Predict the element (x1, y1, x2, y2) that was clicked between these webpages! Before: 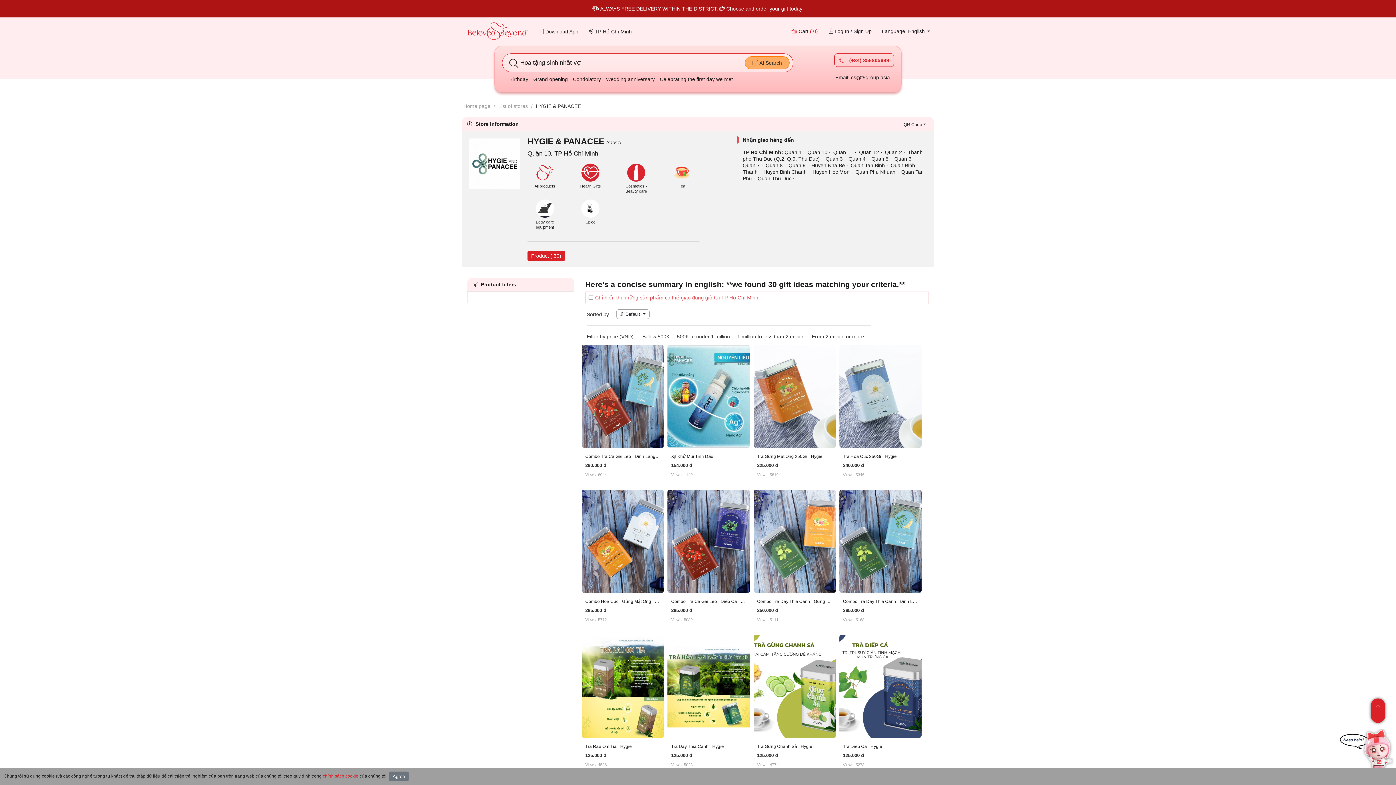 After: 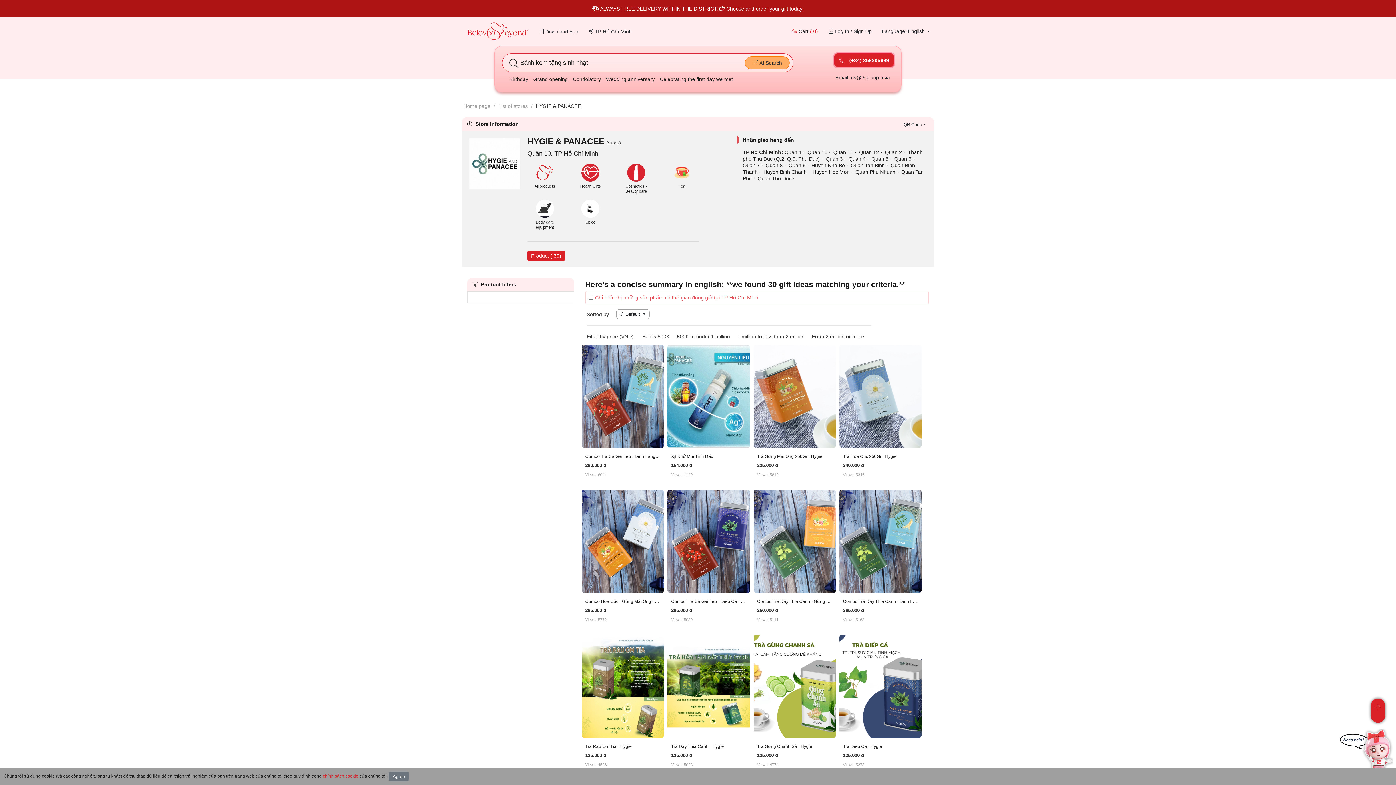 Action: label:  (+84) 356805699 bbox: (834, 53, 894, 66)